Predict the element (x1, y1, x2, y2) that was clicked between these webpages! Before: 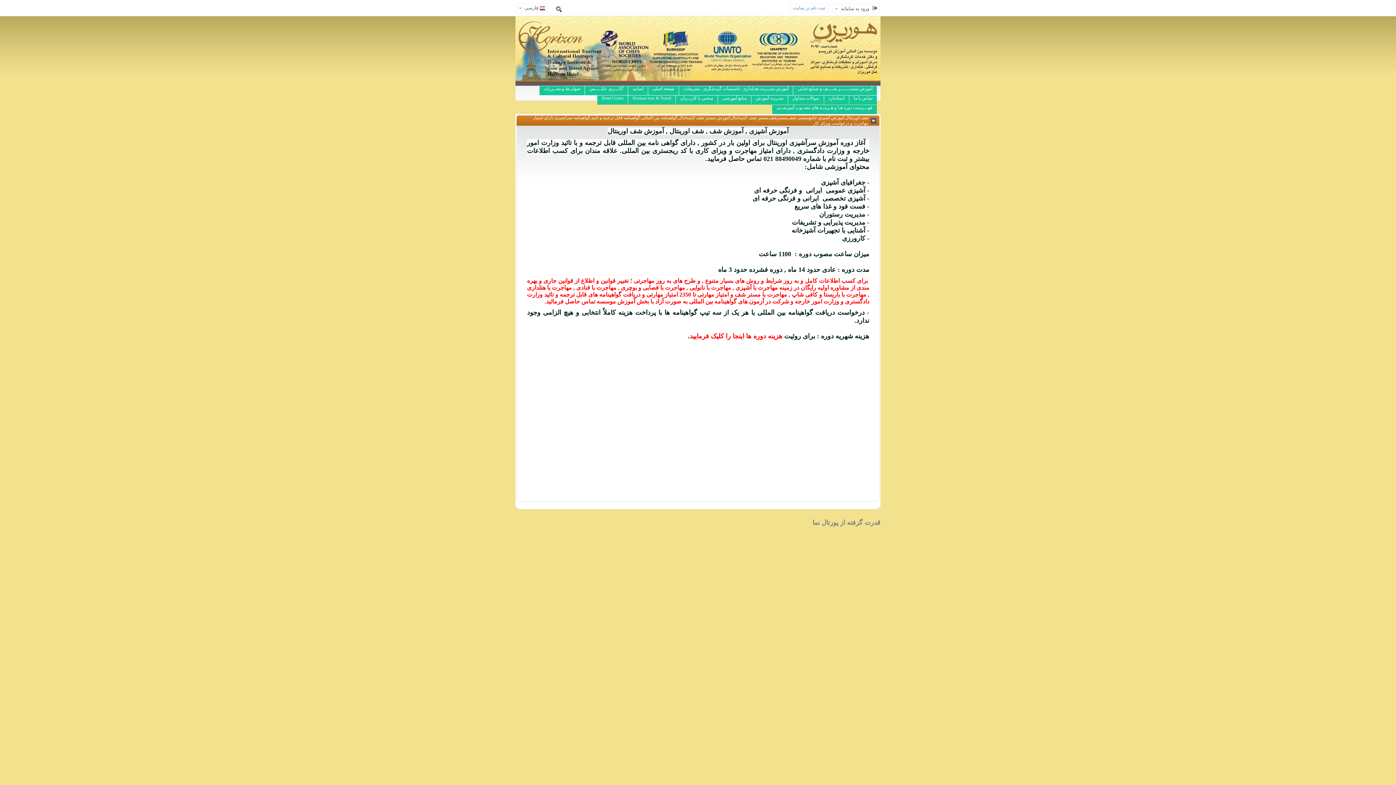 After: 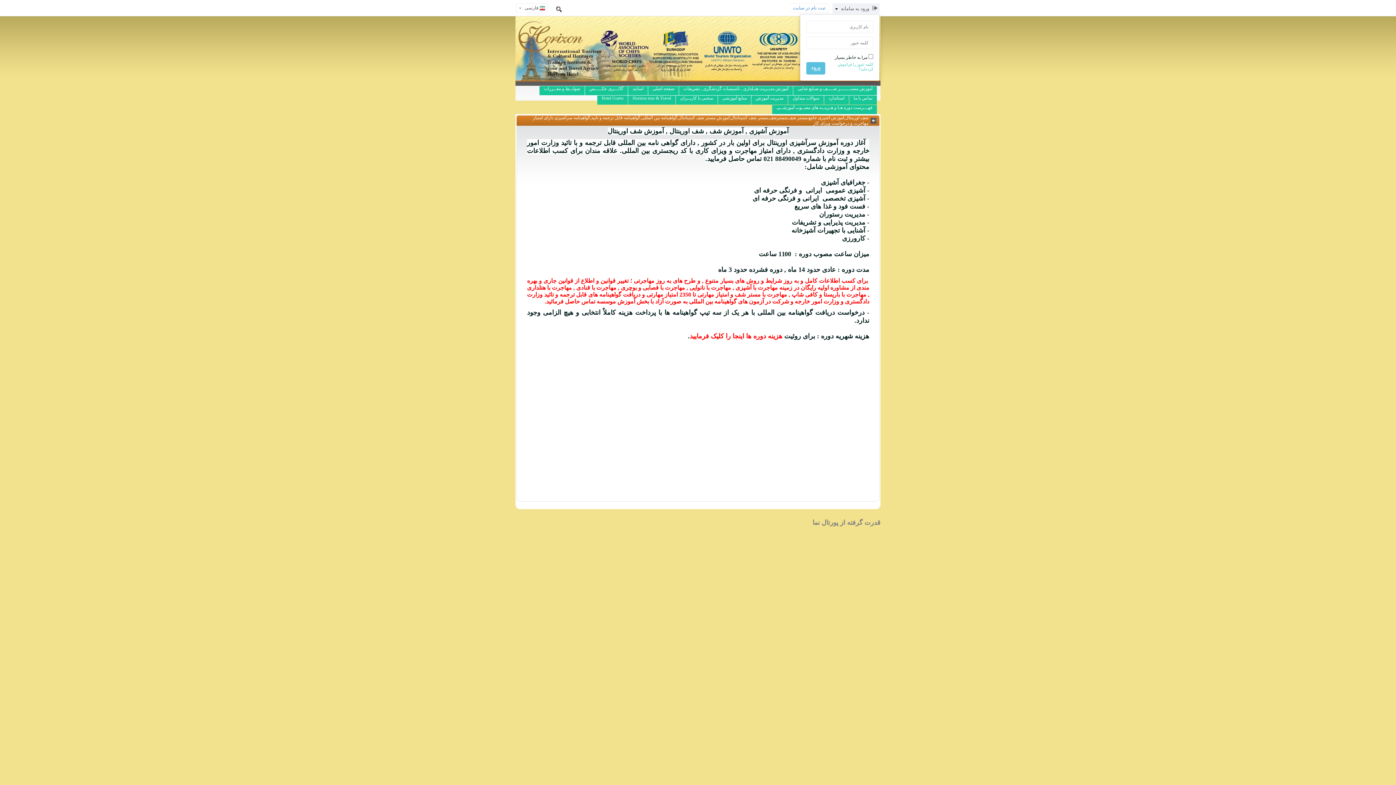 Action: bbox: (832, 3, 880, 13) label:  ورود به سامانه 